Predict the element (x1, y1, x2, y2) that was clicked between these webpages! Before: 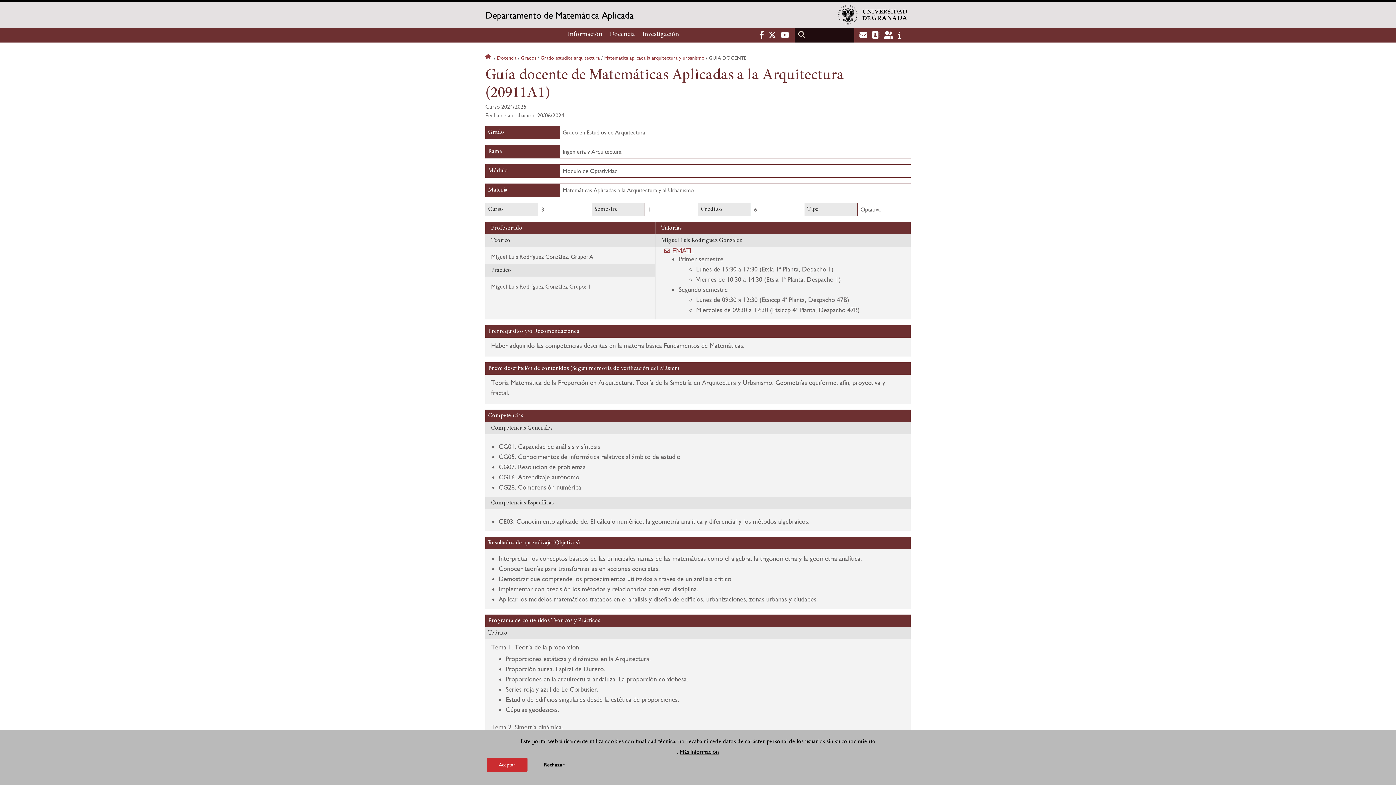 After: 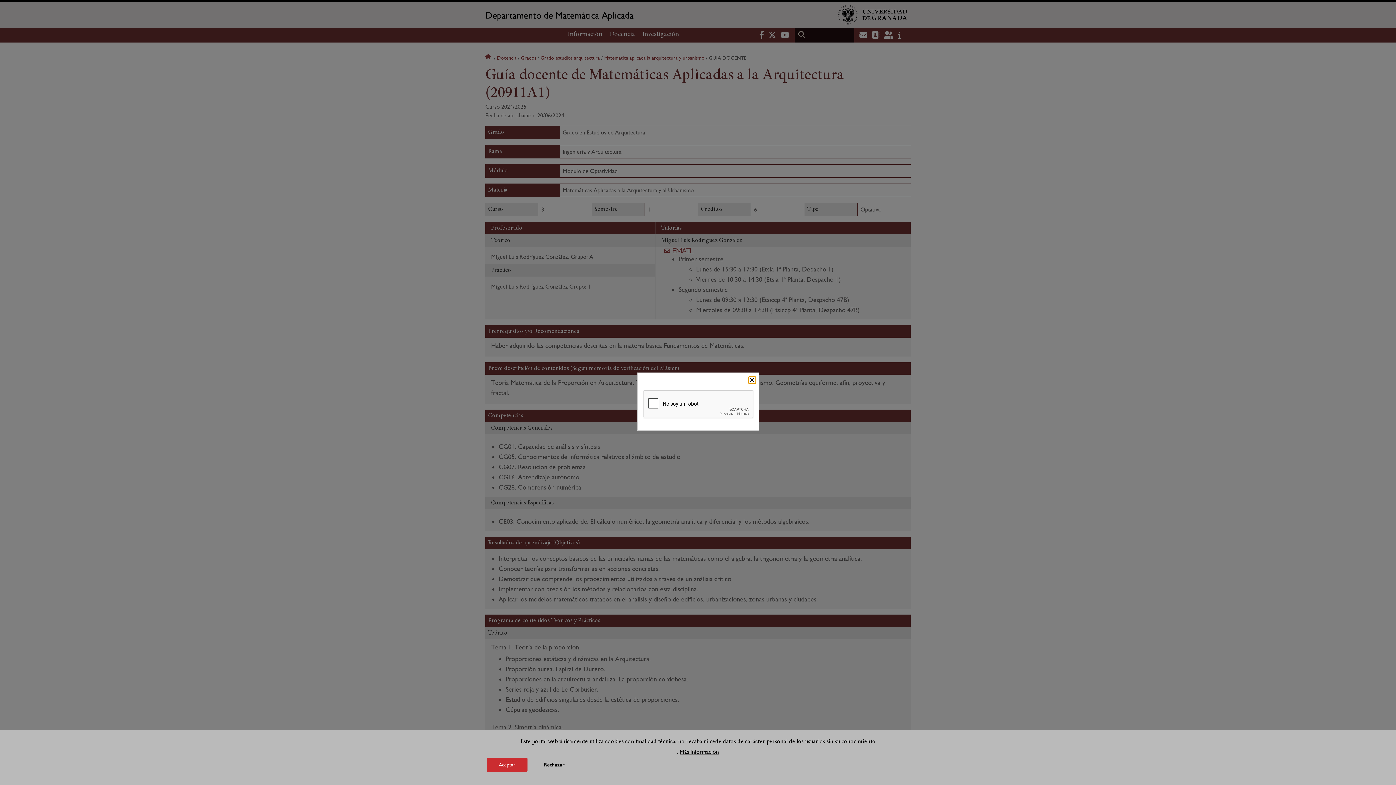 Action: bbox: (655, 247, 693, 253) label: Email